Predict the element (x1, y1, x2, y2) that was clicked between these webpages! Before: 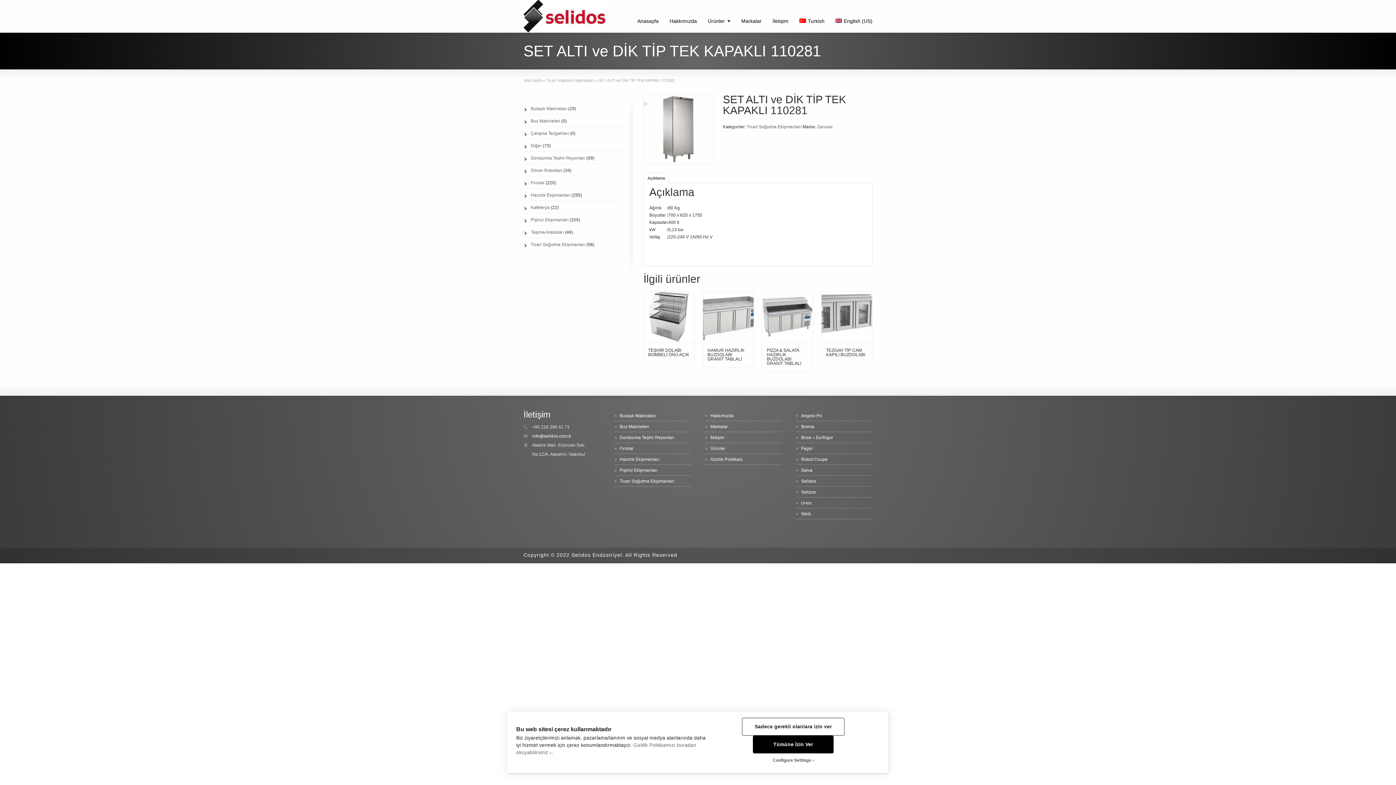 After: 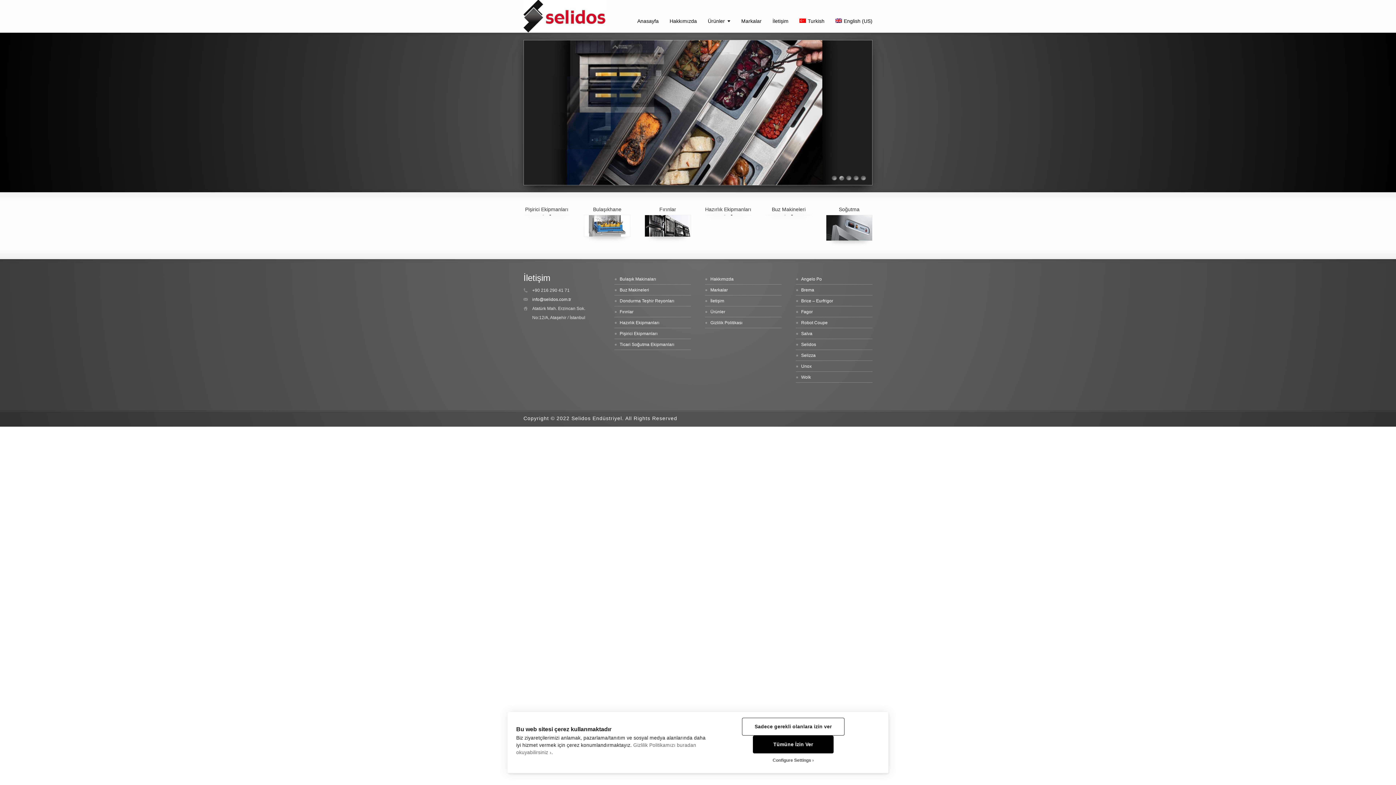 Action: bbox: (632, 10, 664, 32) label: Anasayfa